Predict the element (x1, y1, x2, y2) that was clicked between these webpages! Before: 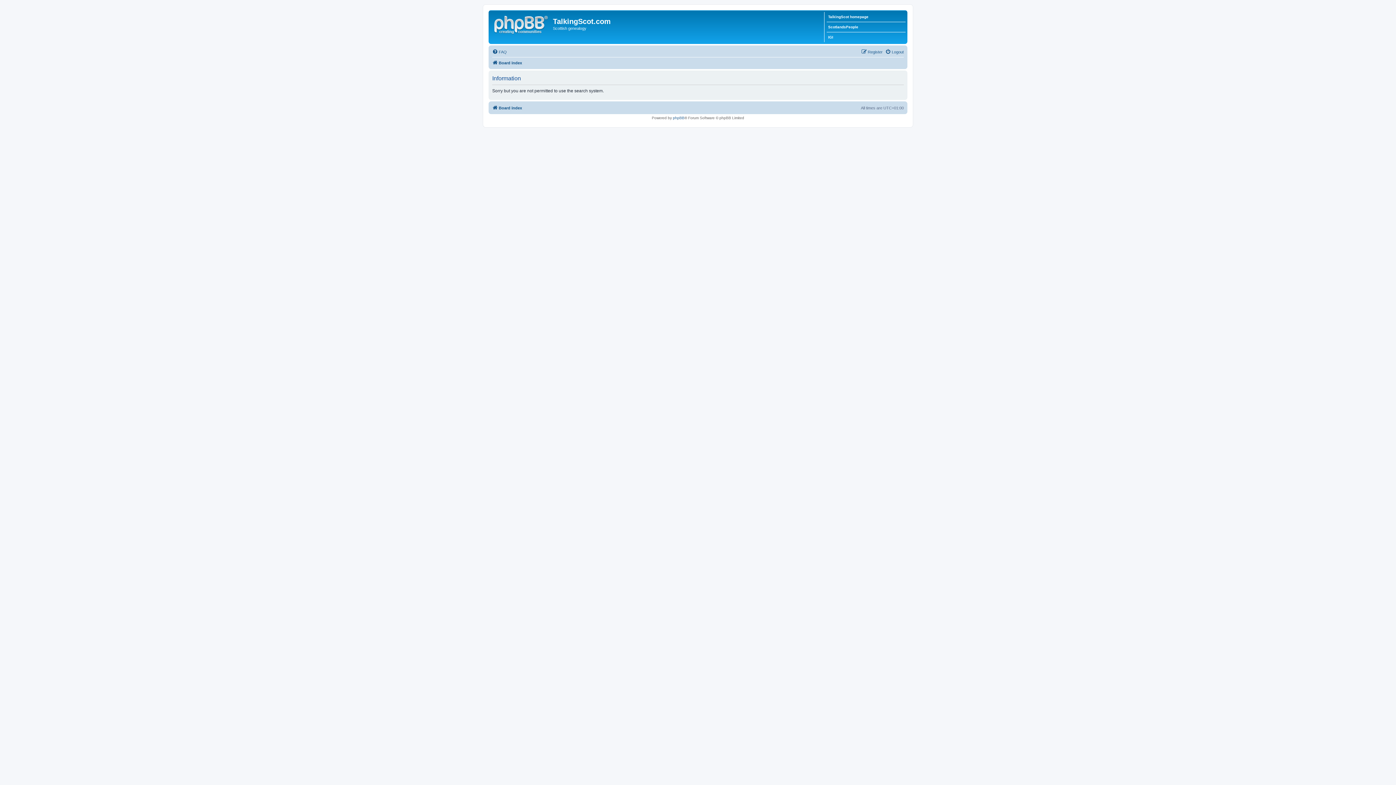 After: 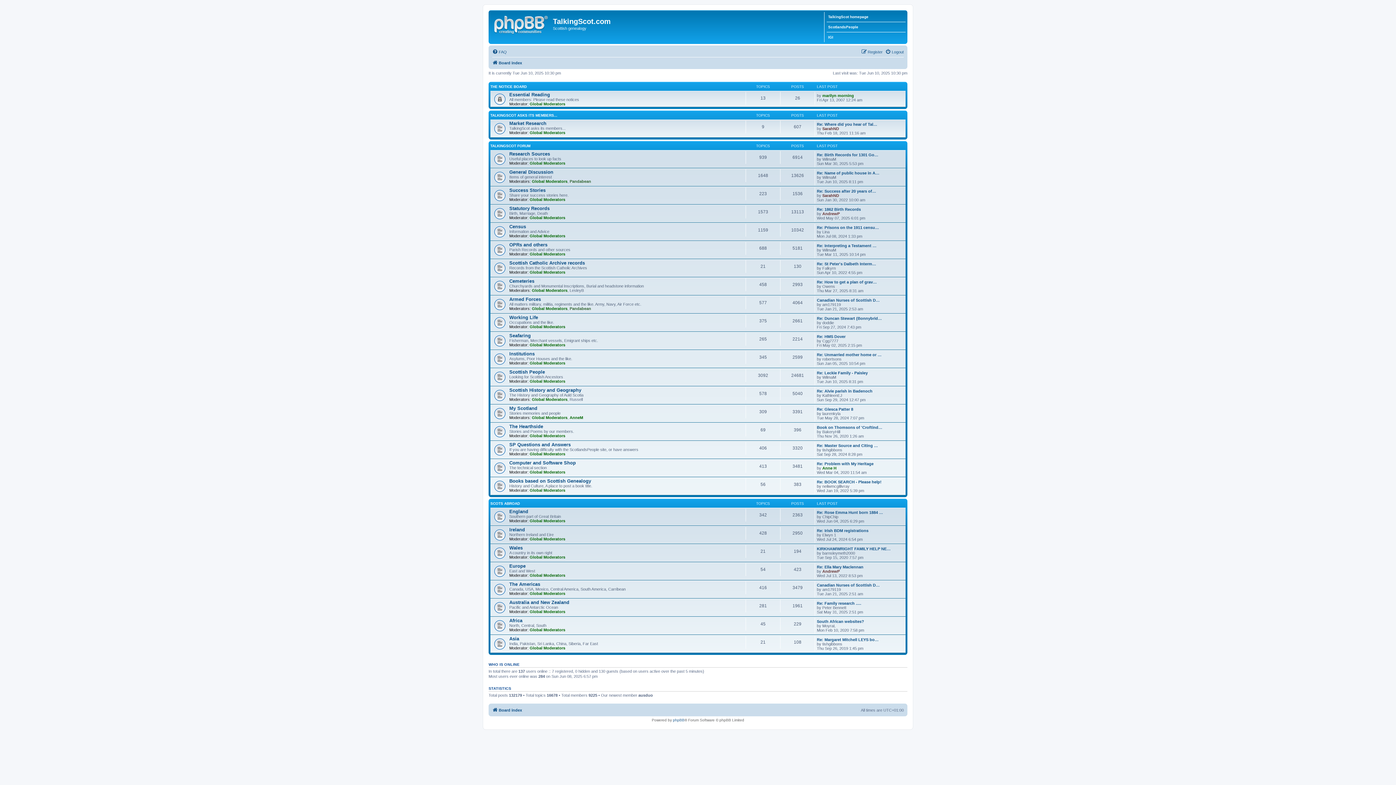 Action: label: Board index bbox: (492, 103, 522, 112)